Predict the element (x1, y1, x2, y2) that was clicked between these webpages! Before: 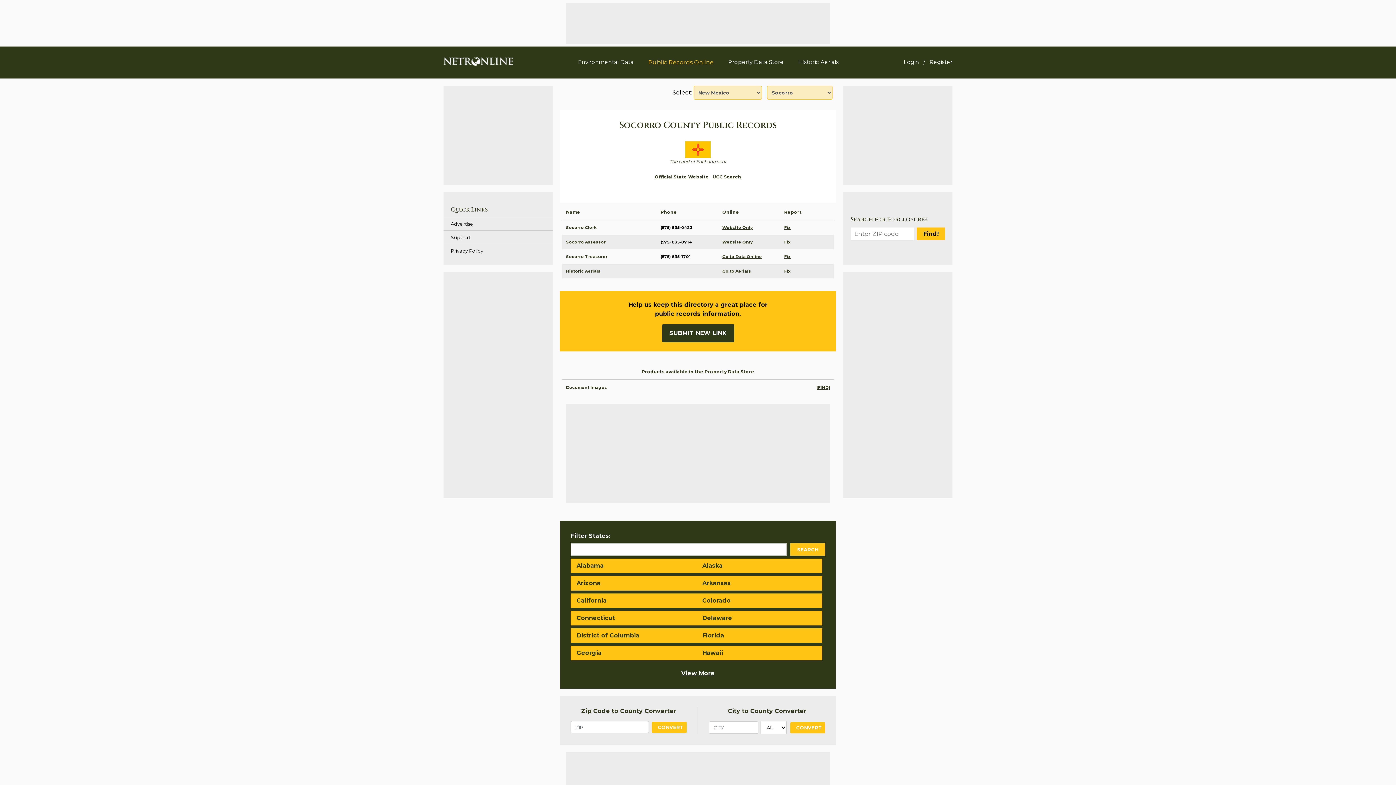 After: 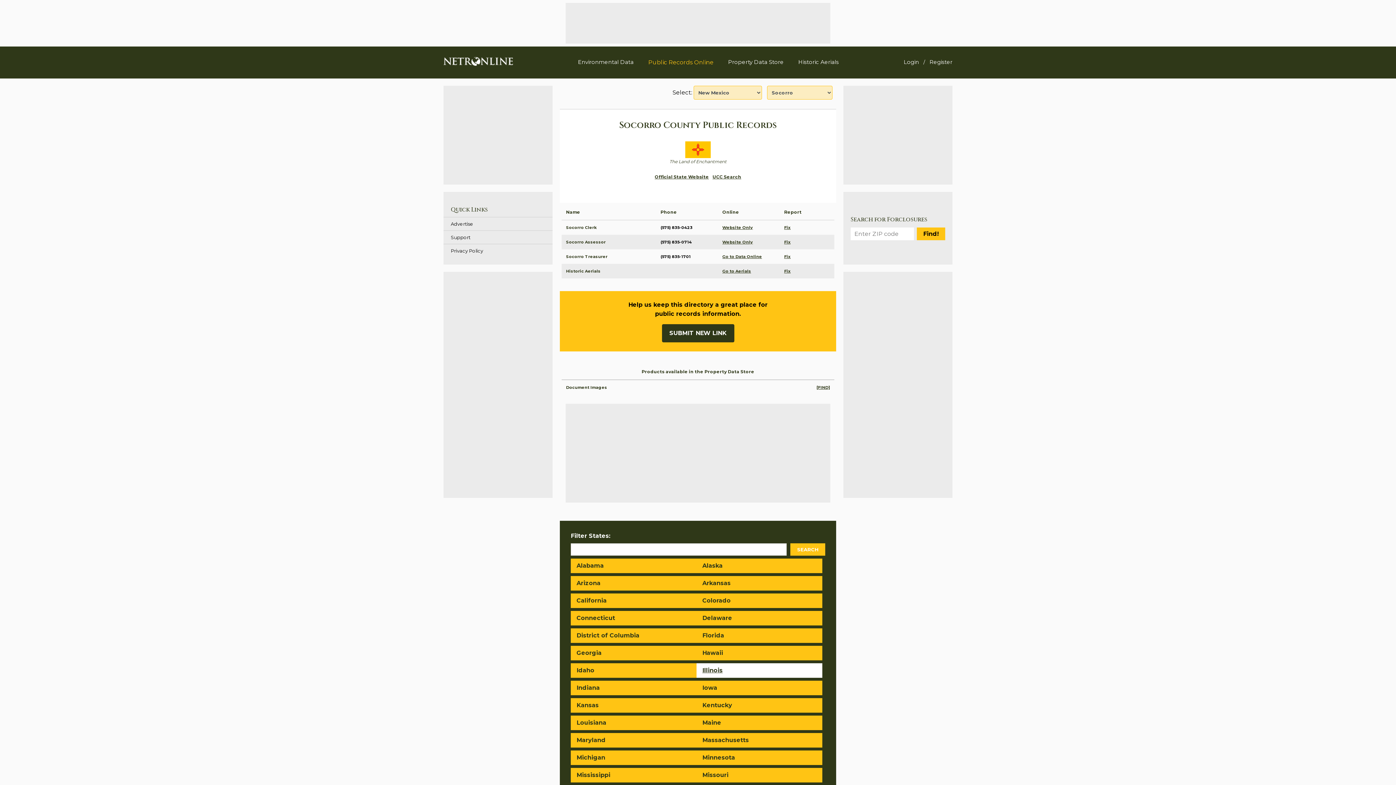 Action: bbox: (570, 669, 825, 678) label: View More